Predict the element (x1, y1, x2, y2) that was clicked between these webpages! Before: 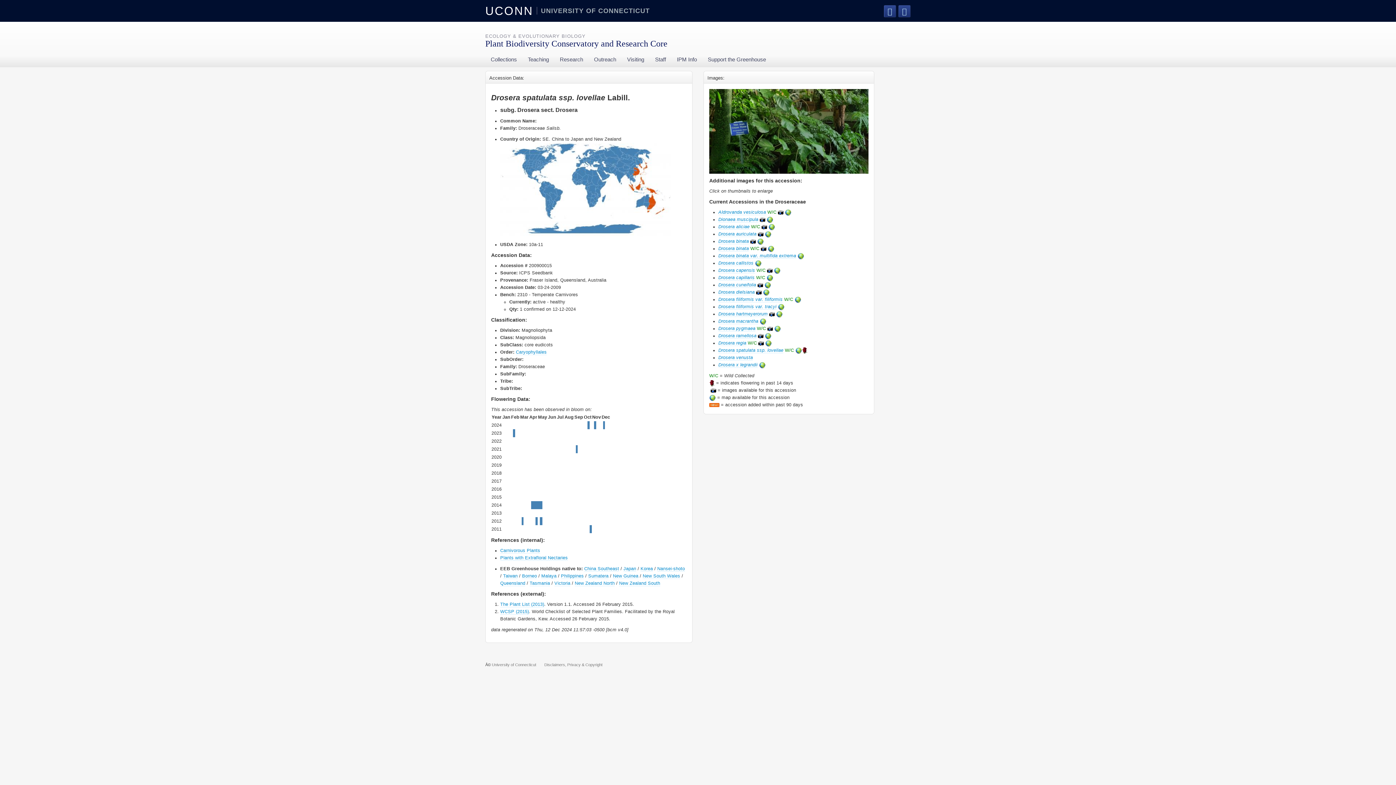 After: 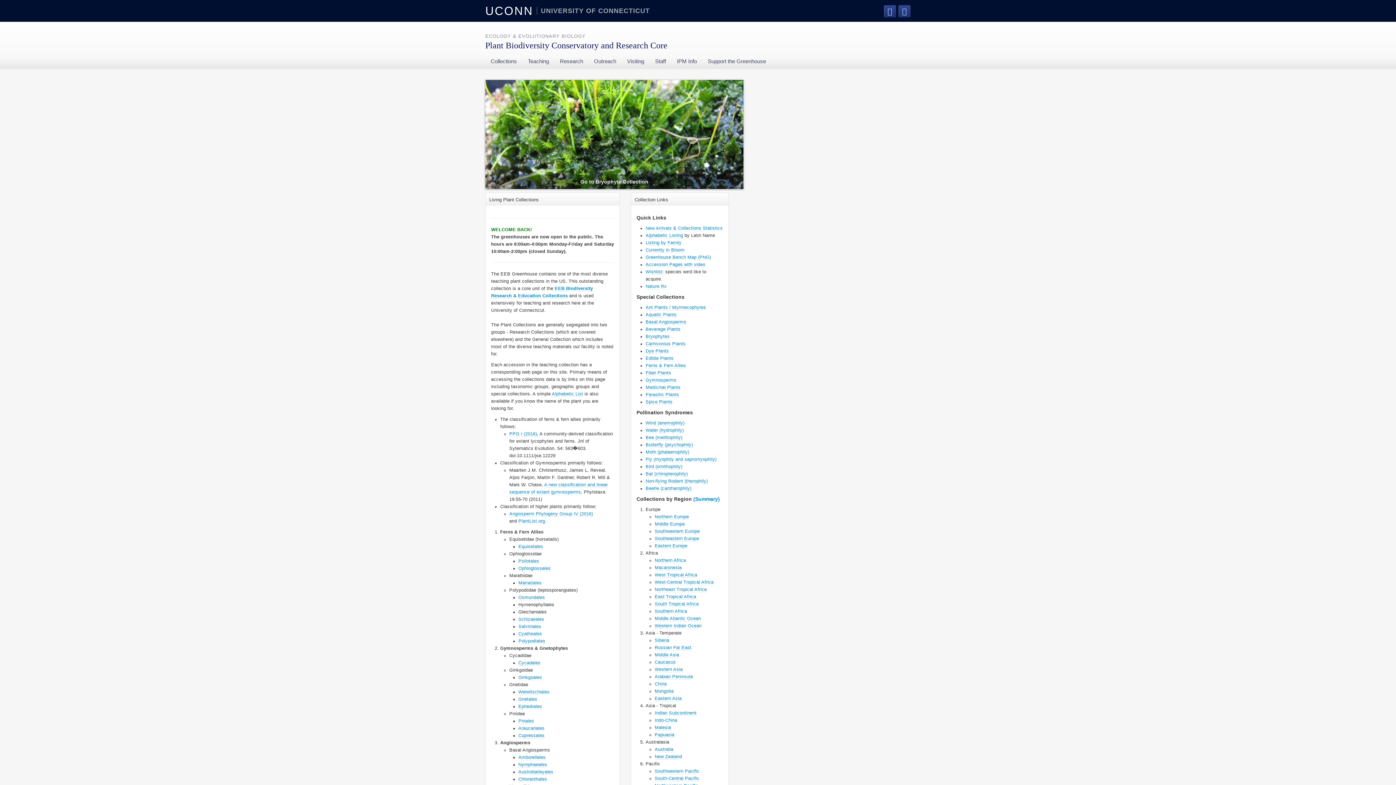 Action: bbox: (485, 52, 522, 66) label: Collections